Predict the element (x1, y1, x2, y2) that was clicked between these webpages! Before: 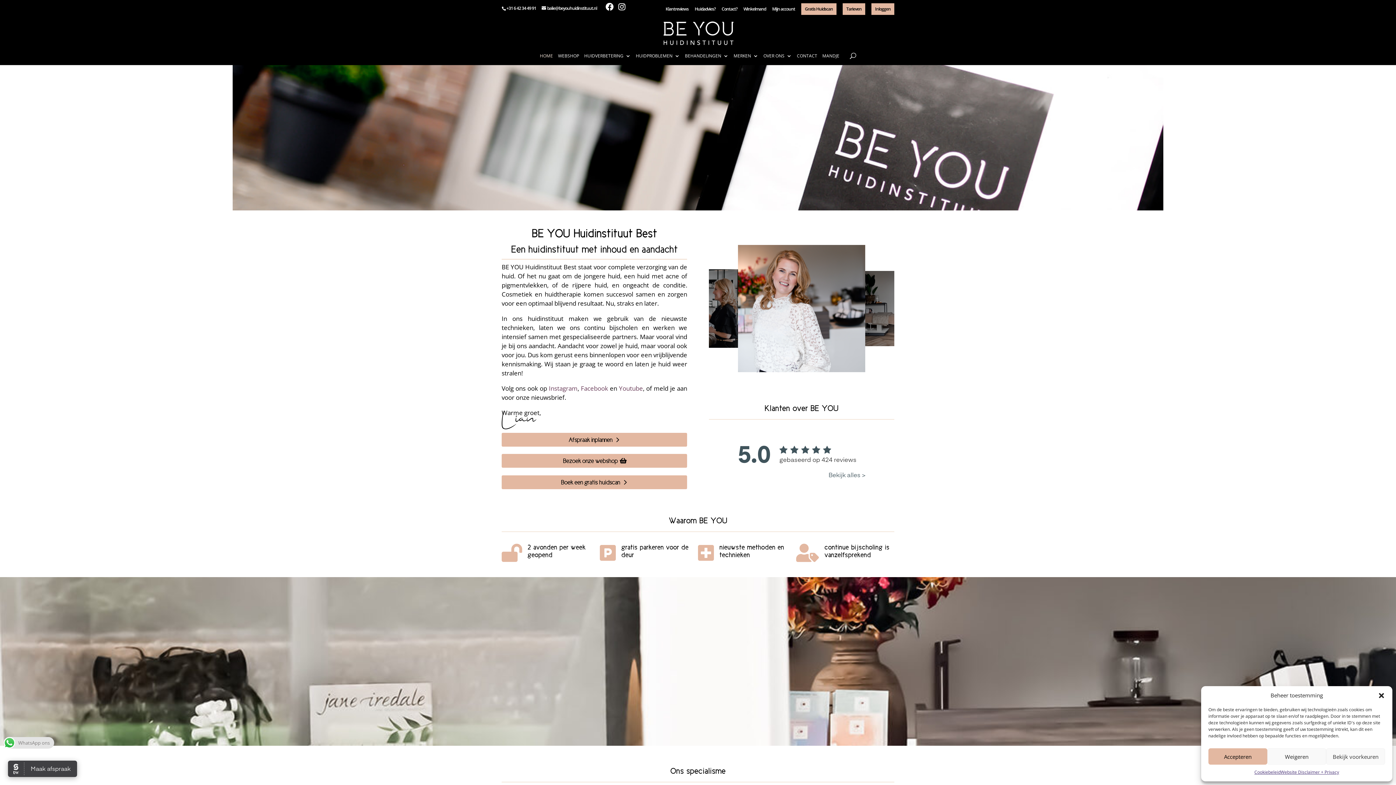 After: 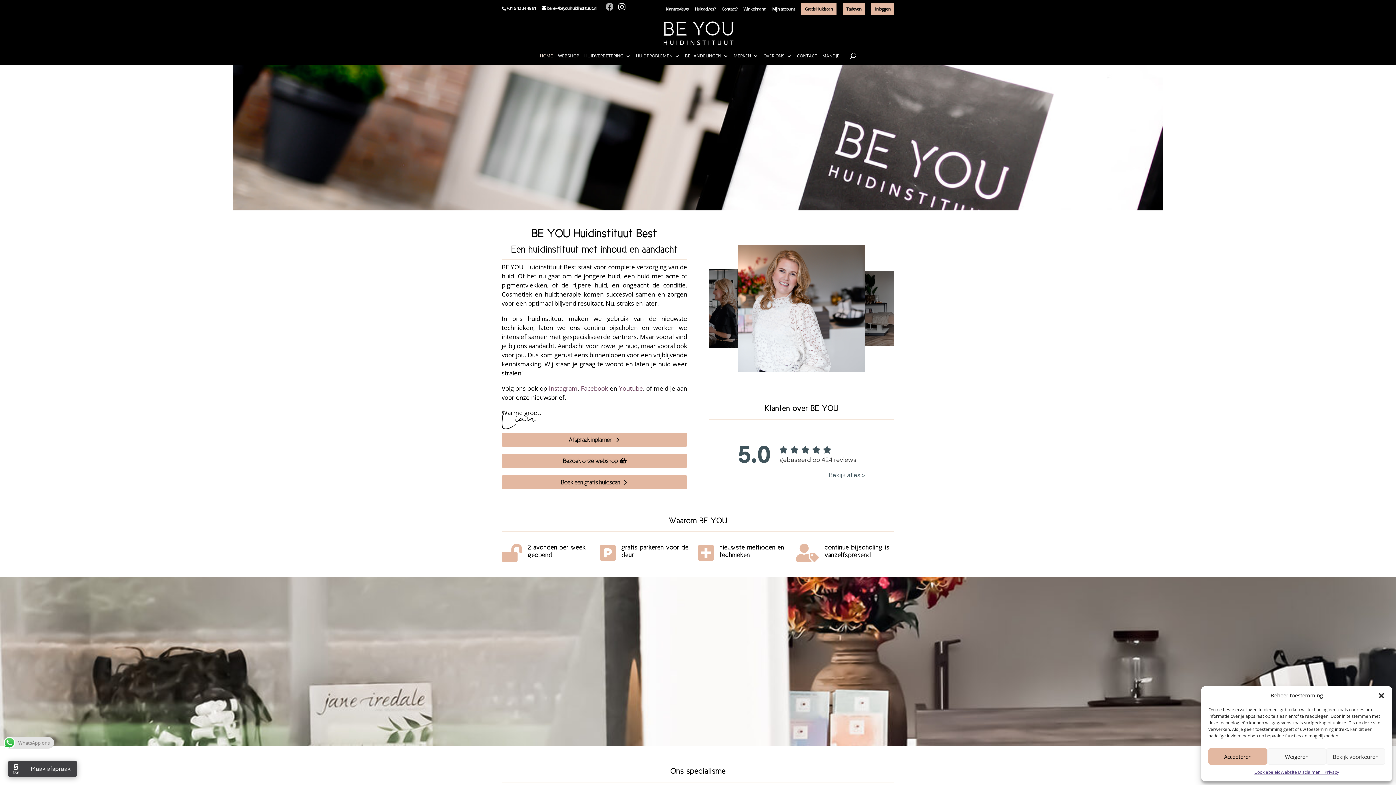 Action: bbox: (605, 2, 613, 10)